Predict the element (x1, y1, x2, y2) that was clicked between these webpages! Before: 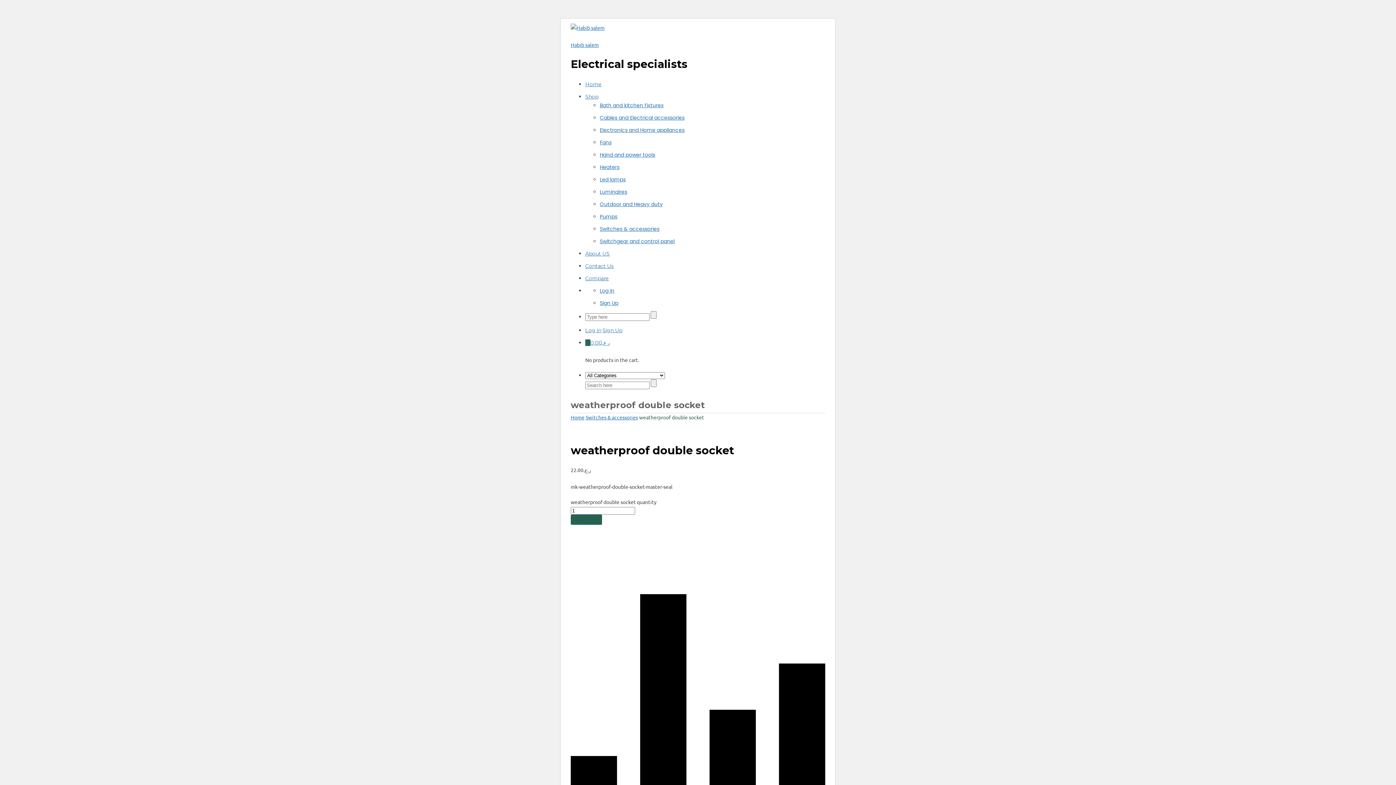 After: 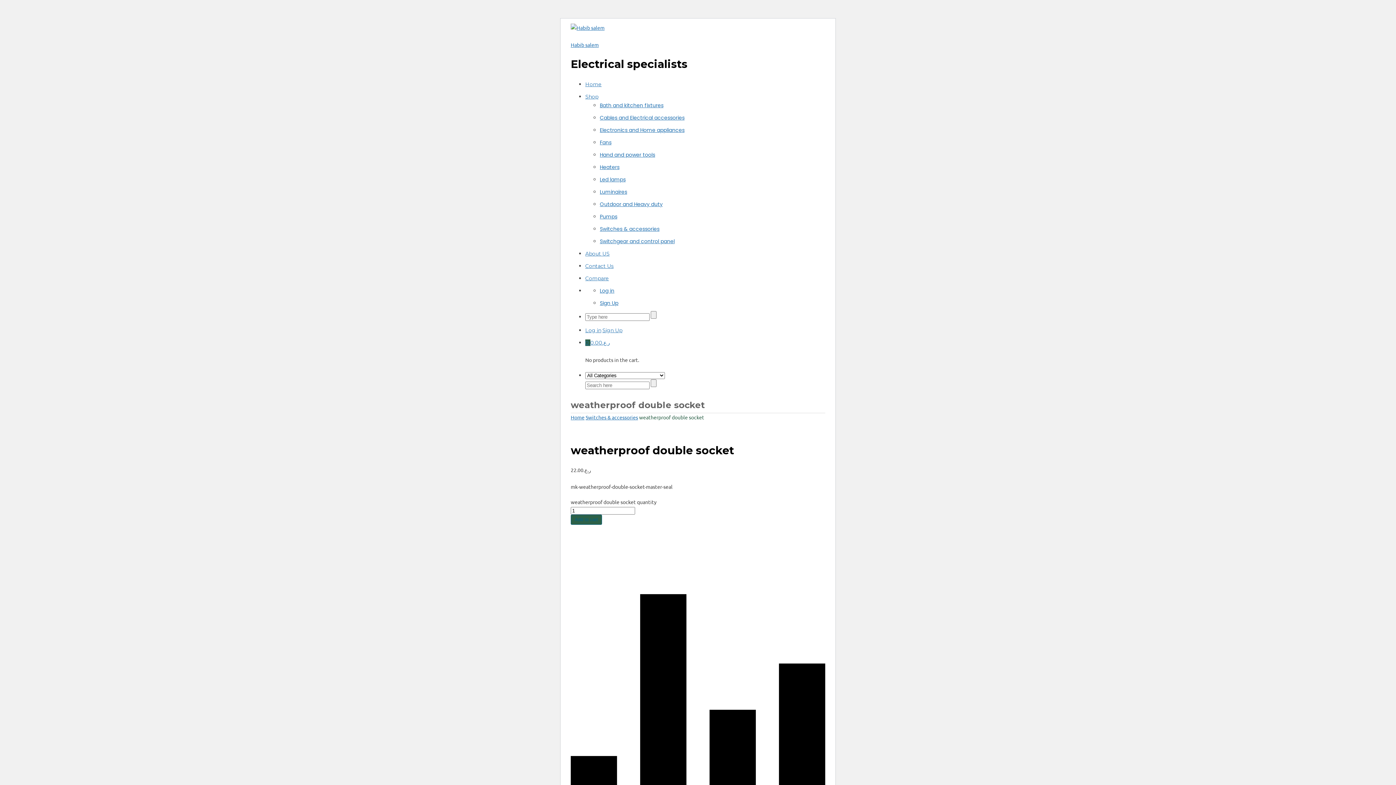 Action: bbox: (570, 514, 602, 524) label: Add to cart